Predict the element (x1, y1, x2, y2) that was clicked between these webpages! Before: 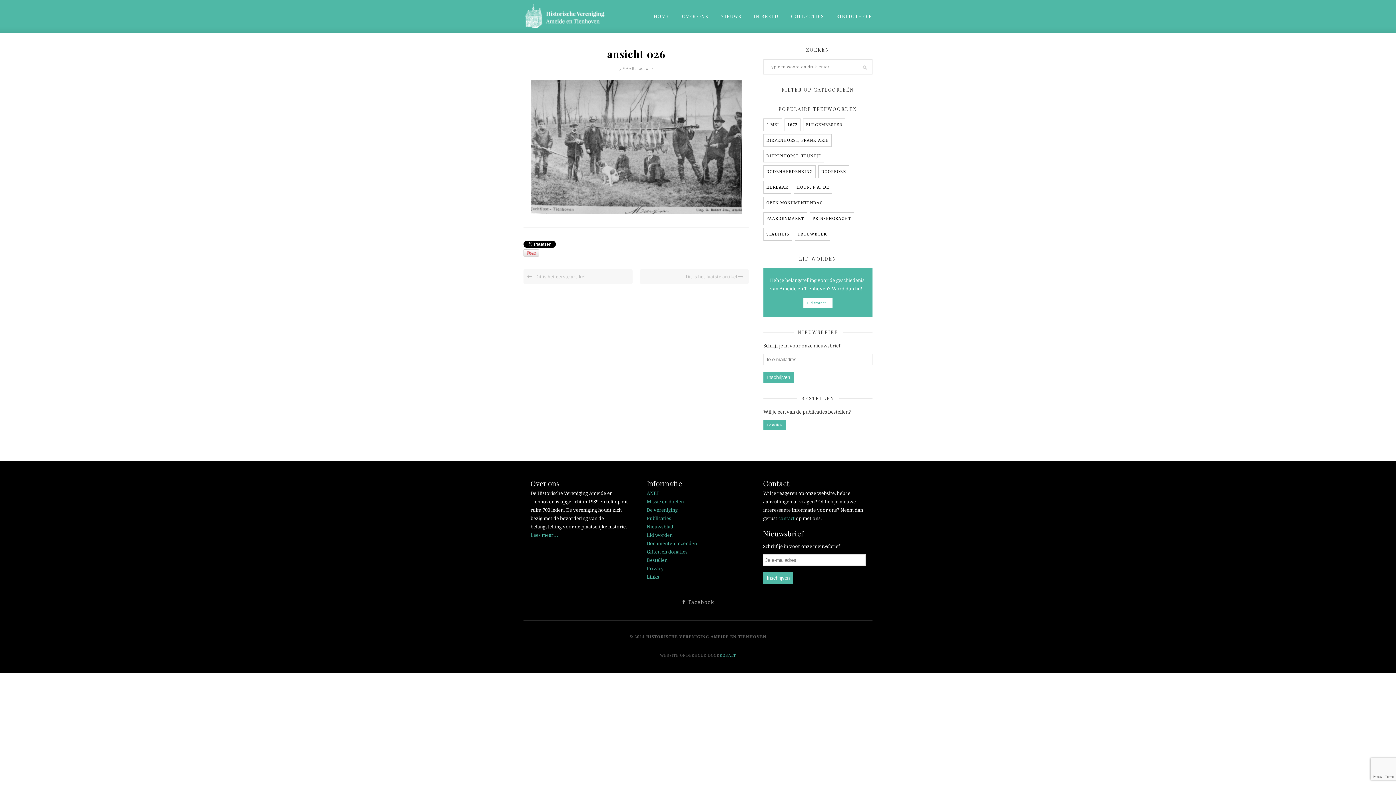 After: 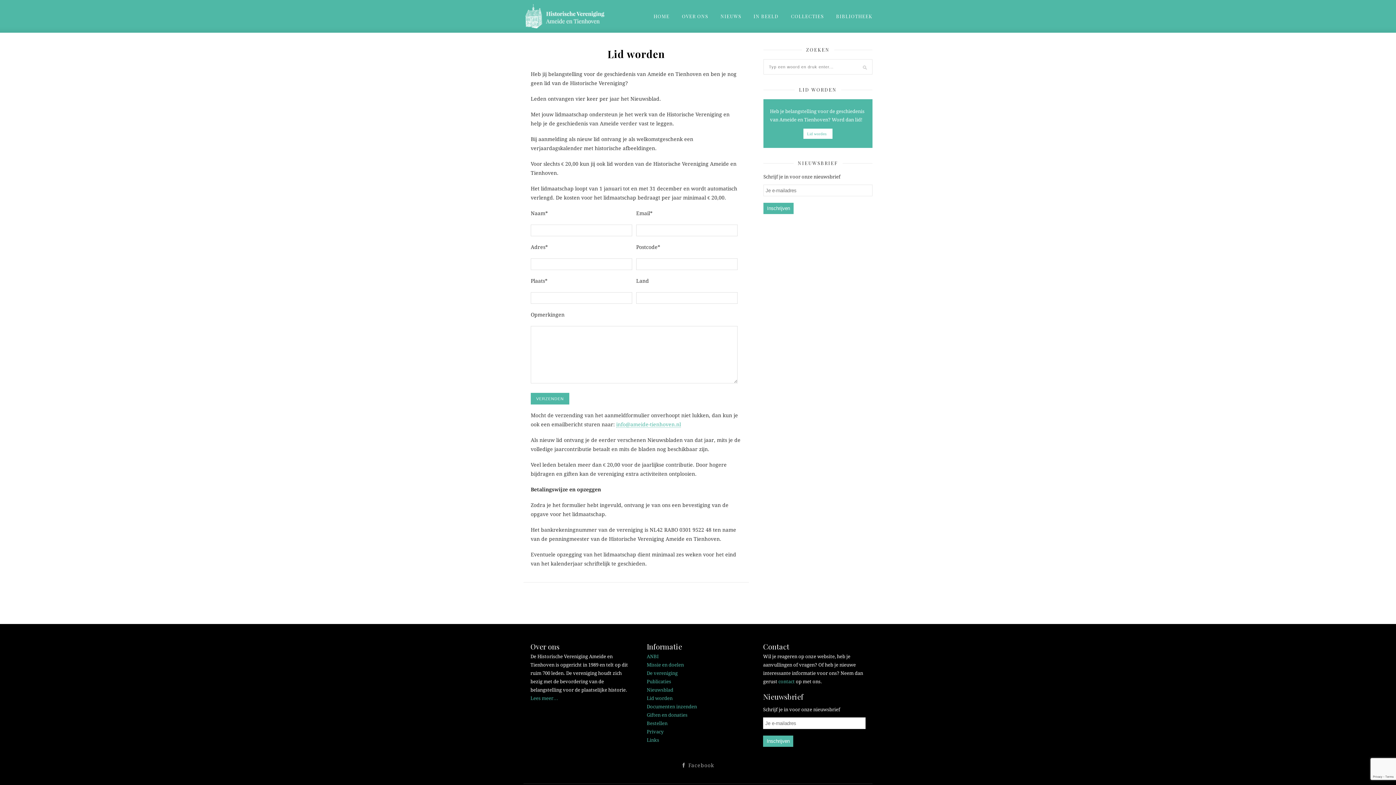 Action: label: Lid worden bbox: (803, 297, 833, 308)